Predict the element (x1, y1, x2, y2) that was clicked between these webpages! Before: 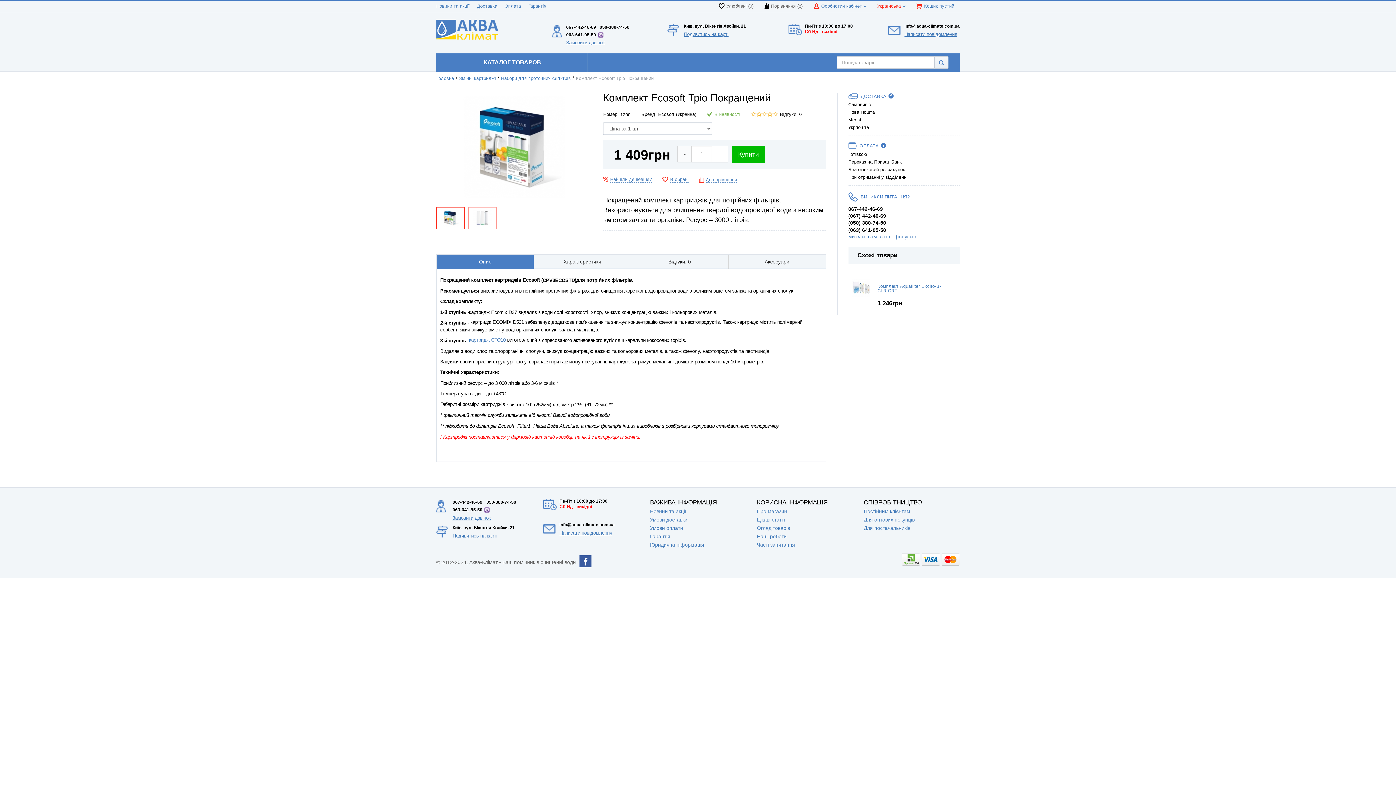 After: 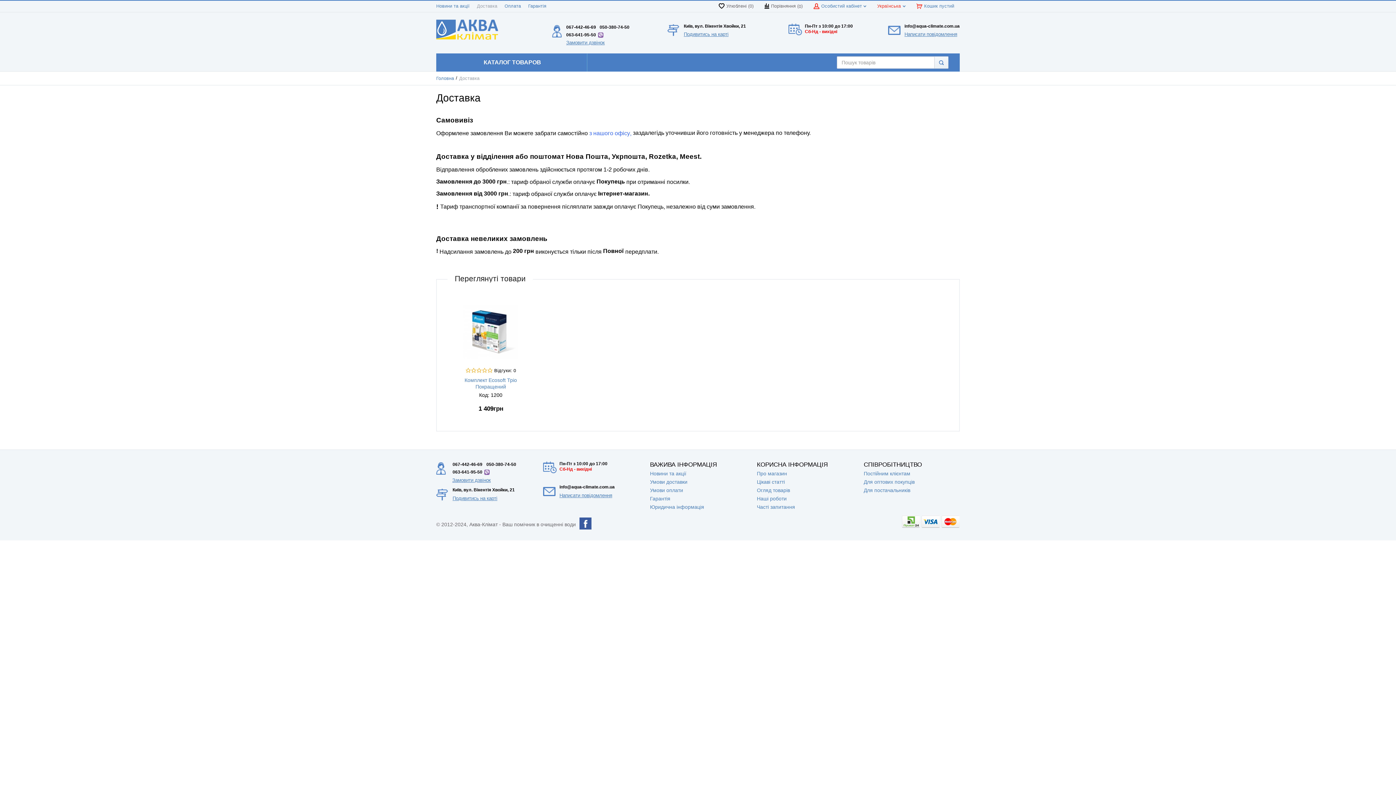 Action: label: Умови доставки bbox: (650, 517, 687, 522)